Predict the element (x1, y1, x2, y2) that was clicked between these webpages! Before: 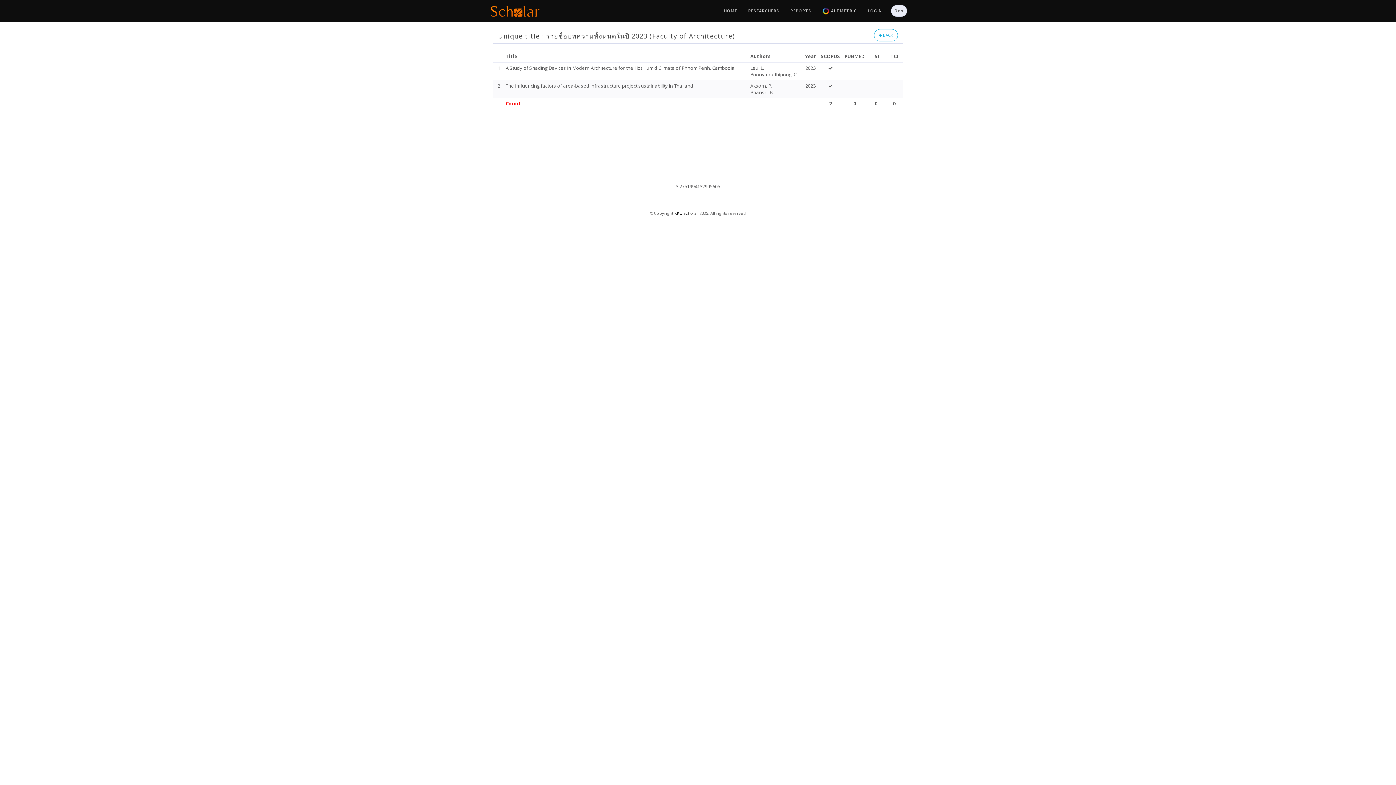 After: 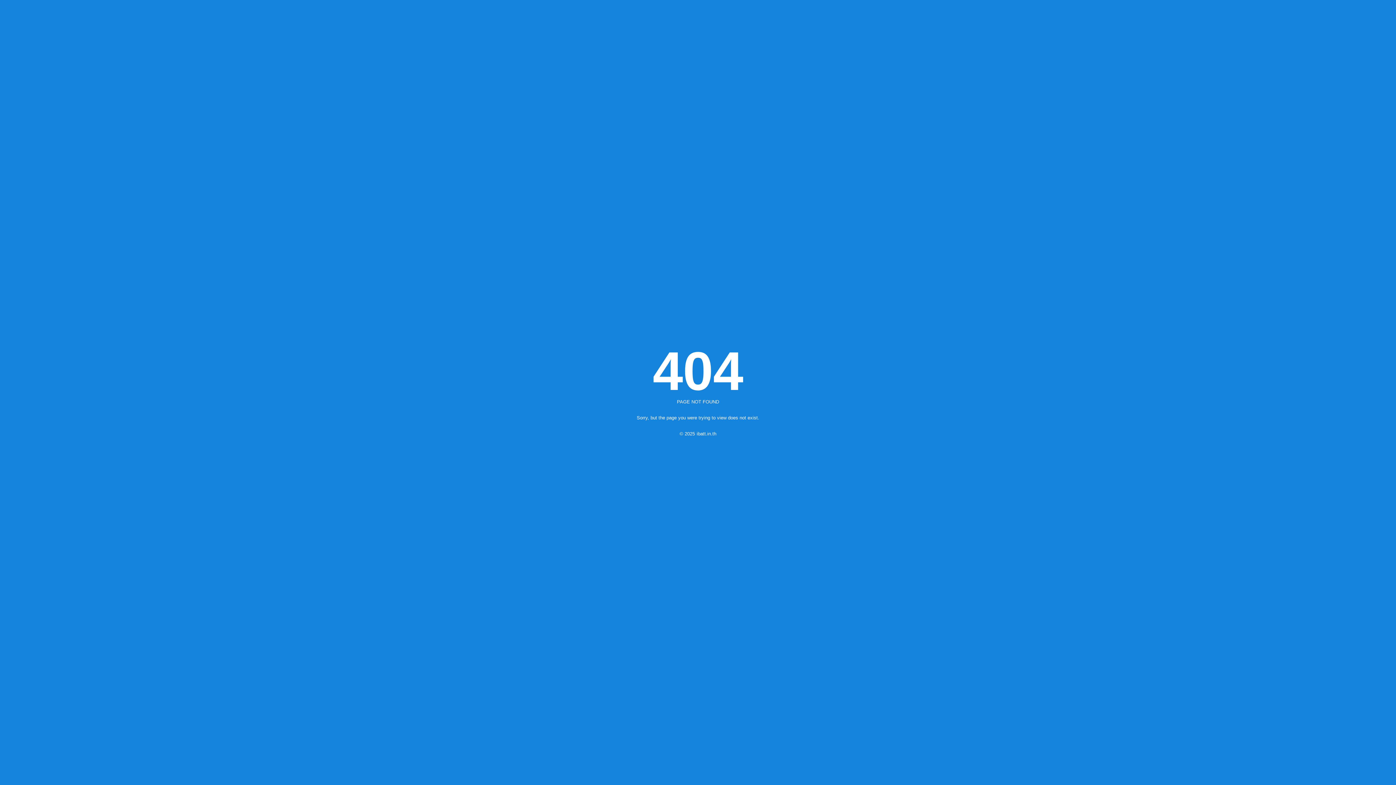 Action: bbox: (746, 5, 781, 16) label: RESEARCHERS